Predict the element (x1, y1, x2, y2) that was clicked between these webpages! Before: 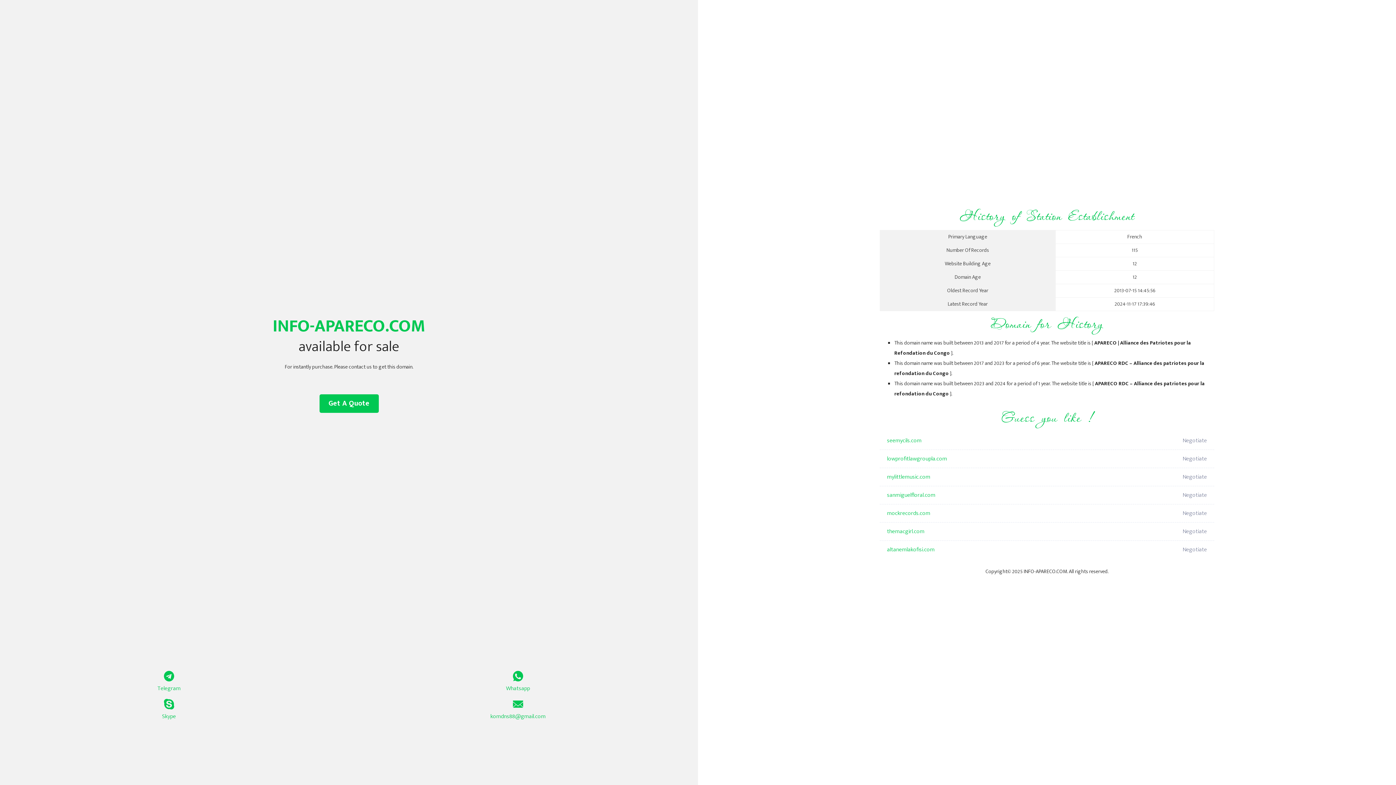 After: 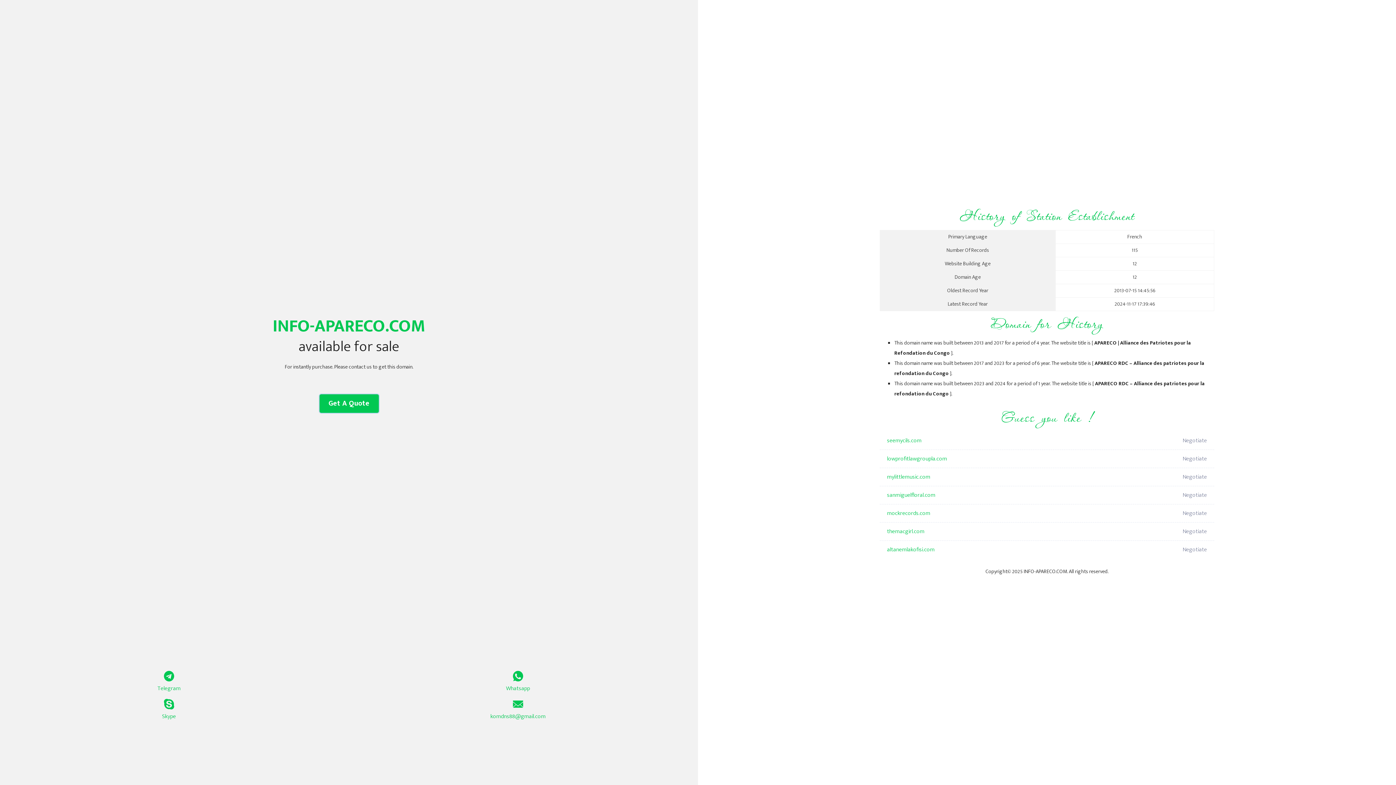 Action: bbox: (319, 394, 378, 413) label: Get A Quote